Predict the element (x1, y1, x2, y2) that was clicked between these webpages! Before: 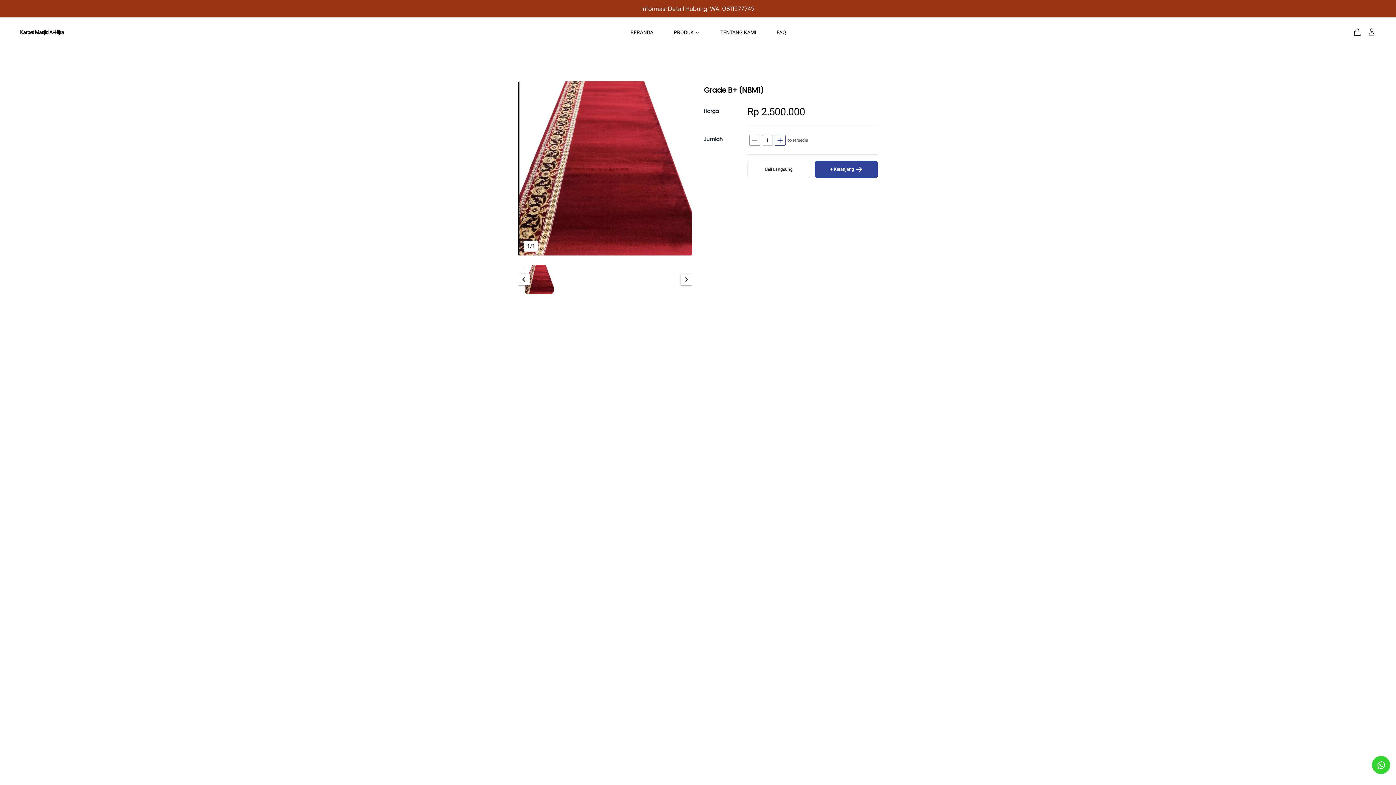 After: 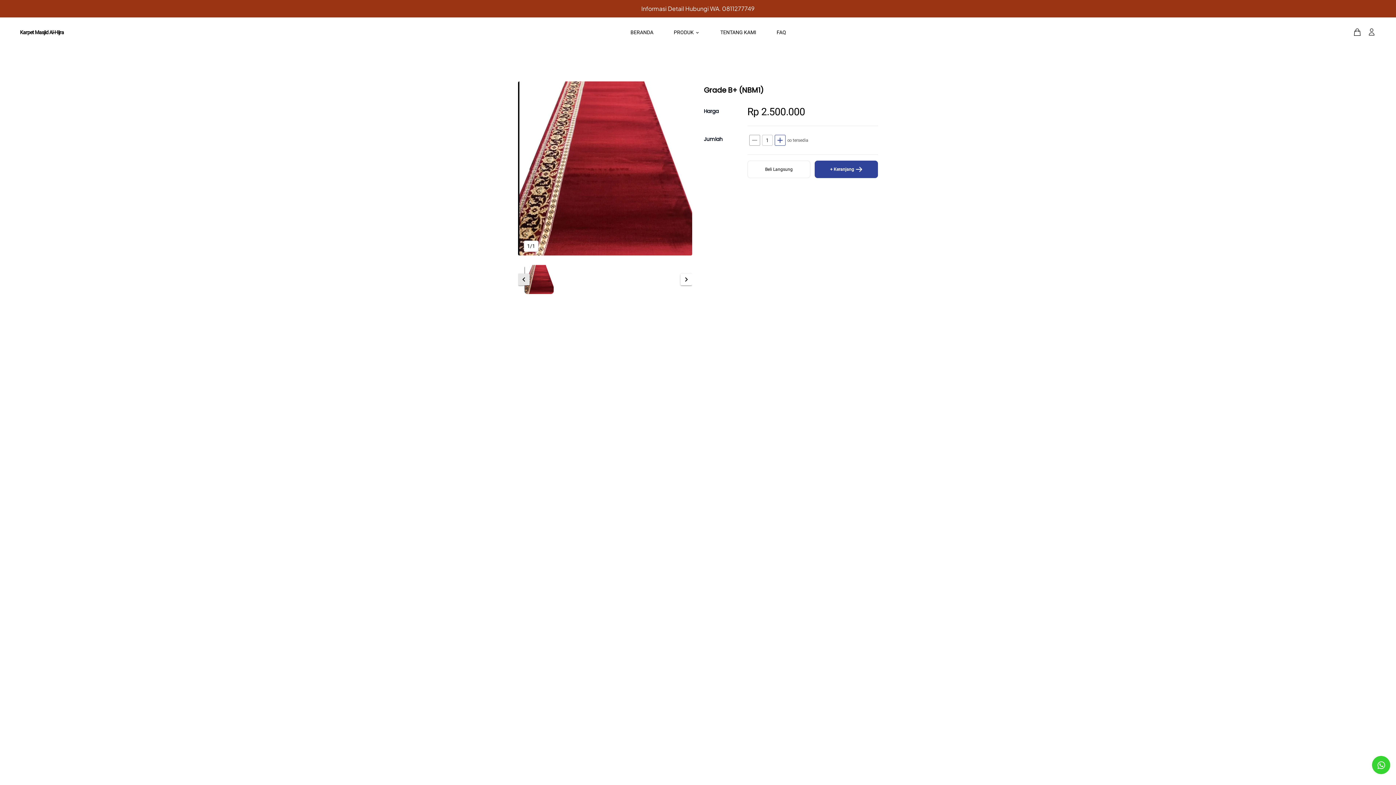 Action: bbox: (518, 273, 529, 285) label: chevron_left